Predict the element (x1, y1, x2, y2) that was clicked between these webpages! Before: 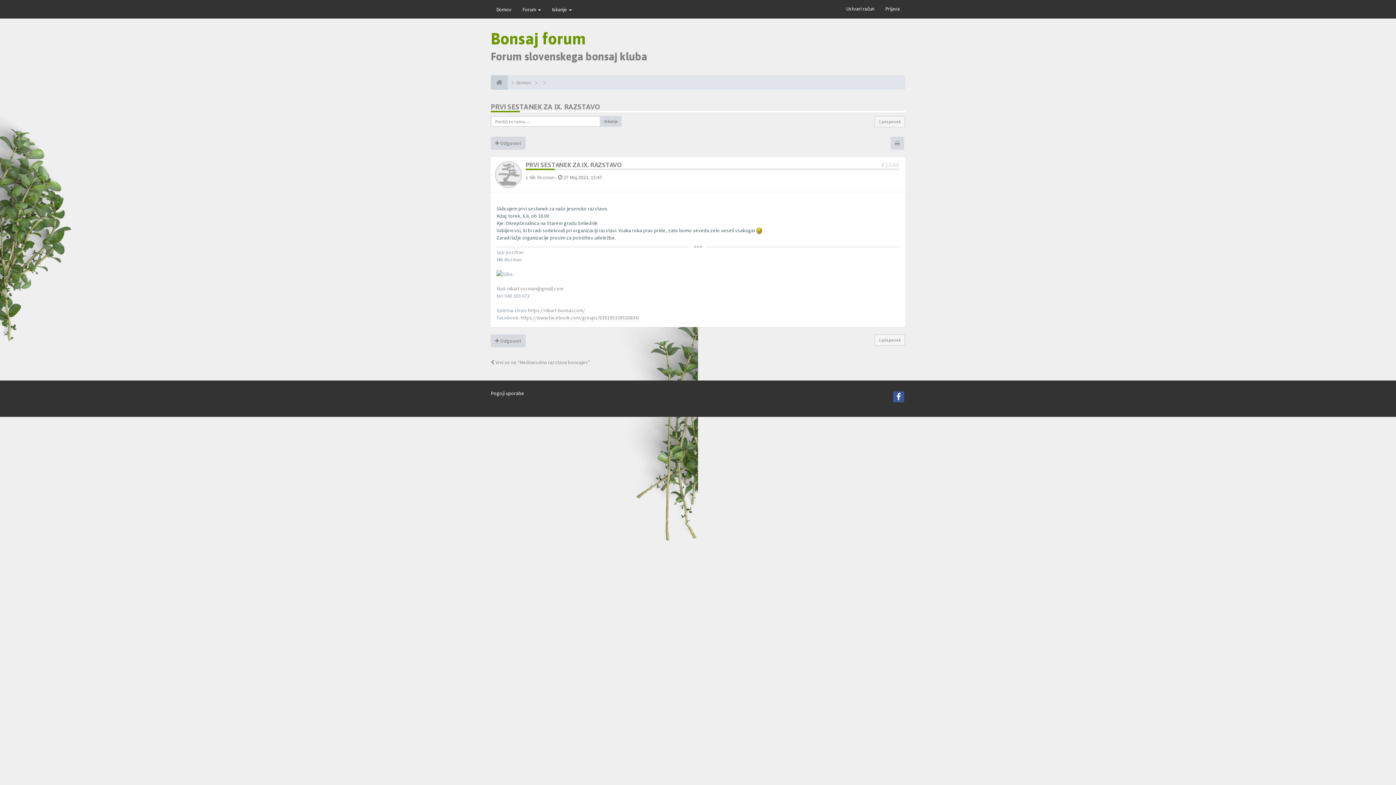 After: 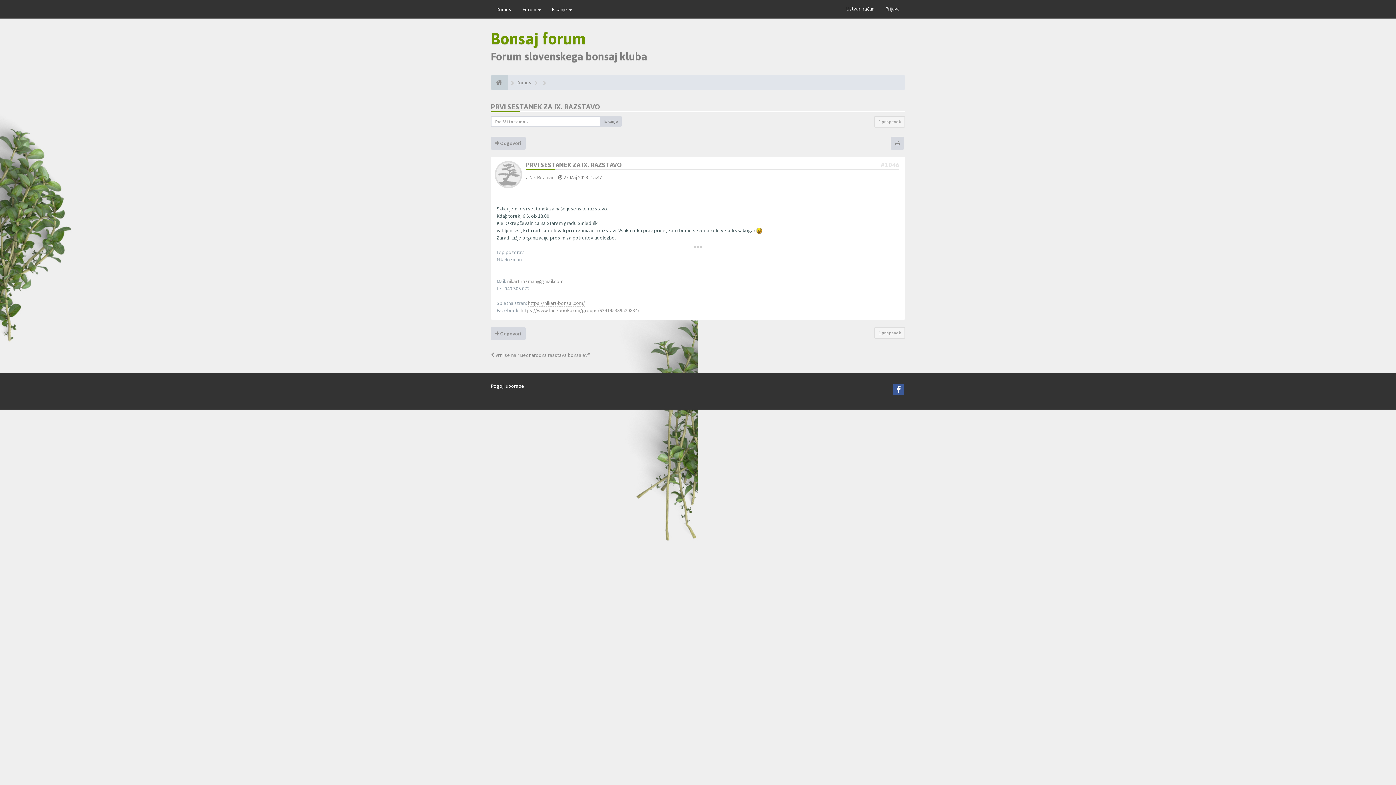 Action: label: #1046 bbox: (881, 161, 899, 168)